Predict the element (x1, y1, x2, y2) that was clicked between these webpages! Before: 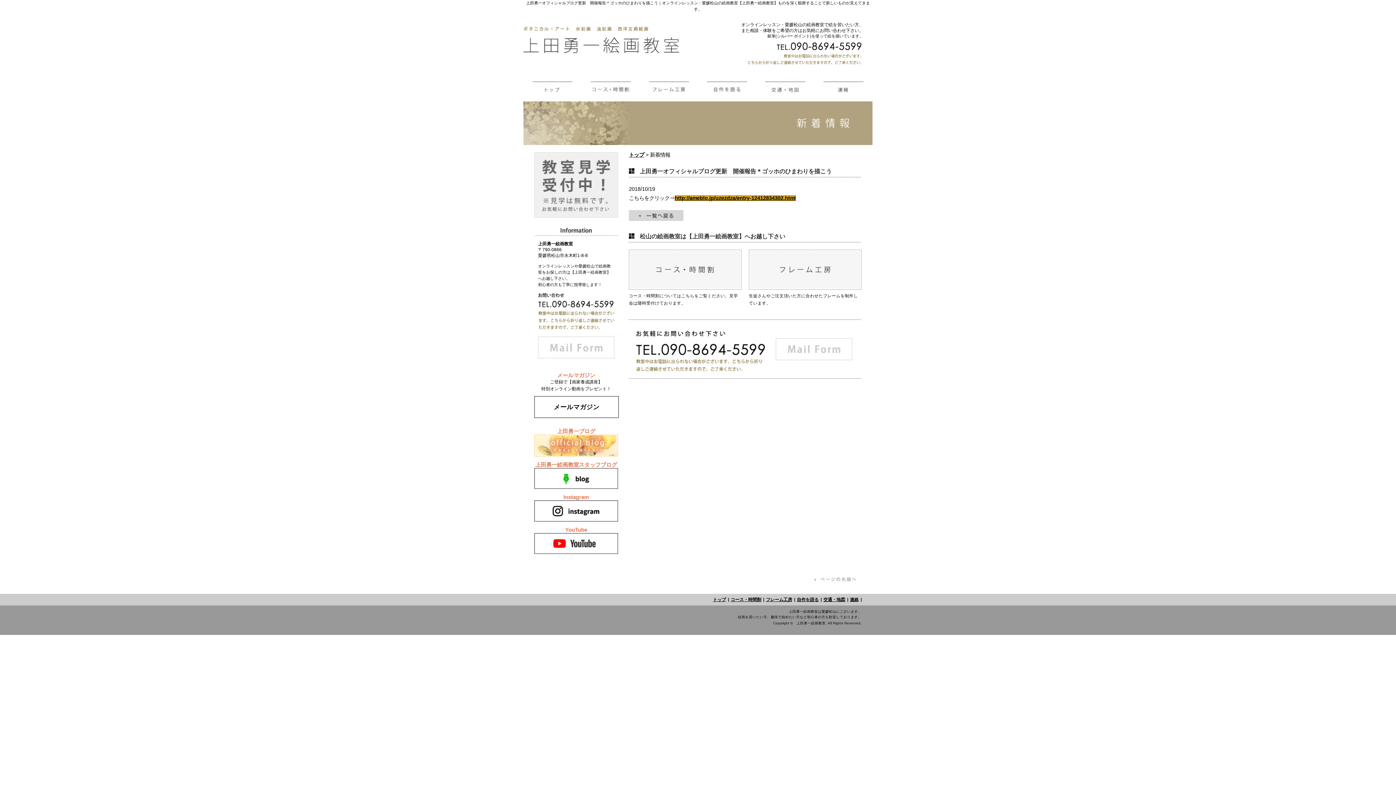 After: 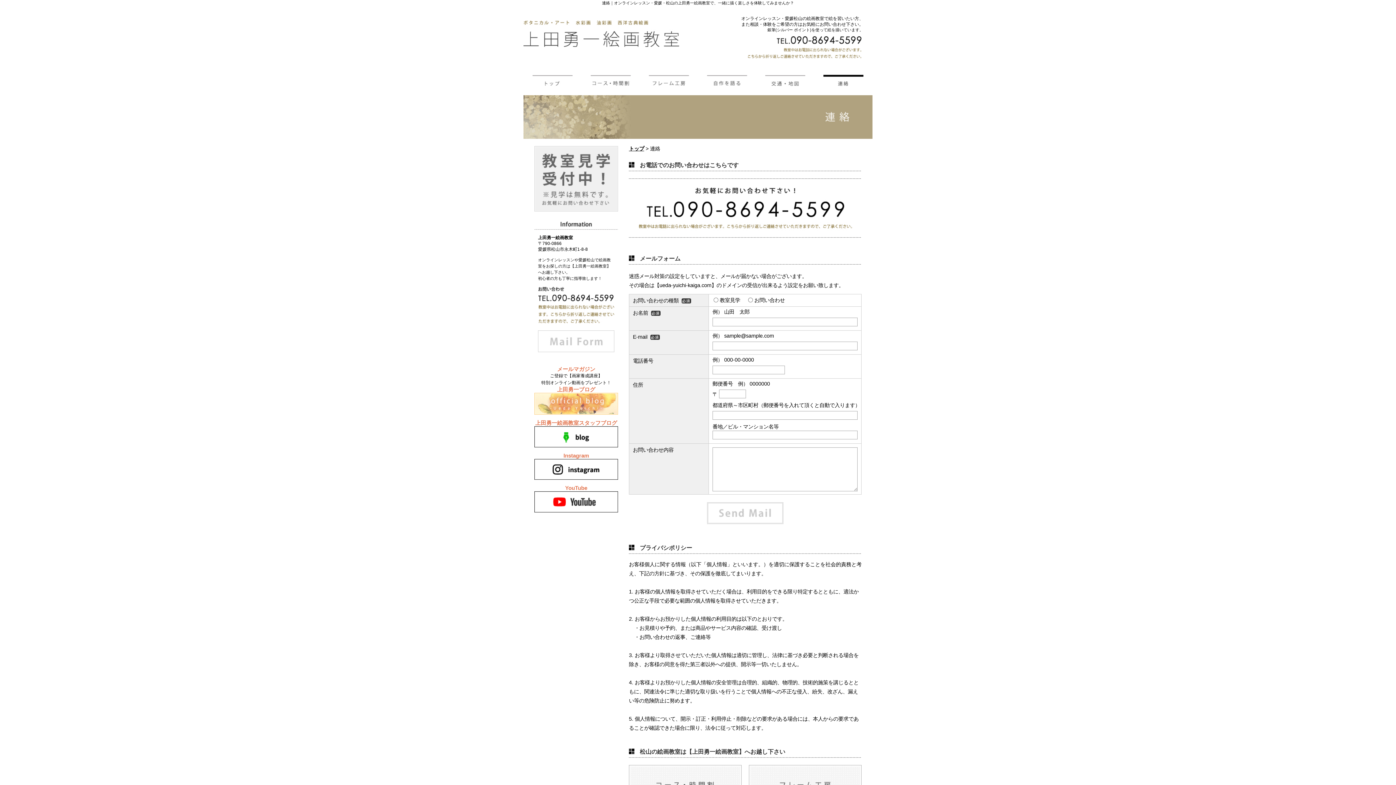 Action: bbox: (814, 95, 872, 100)